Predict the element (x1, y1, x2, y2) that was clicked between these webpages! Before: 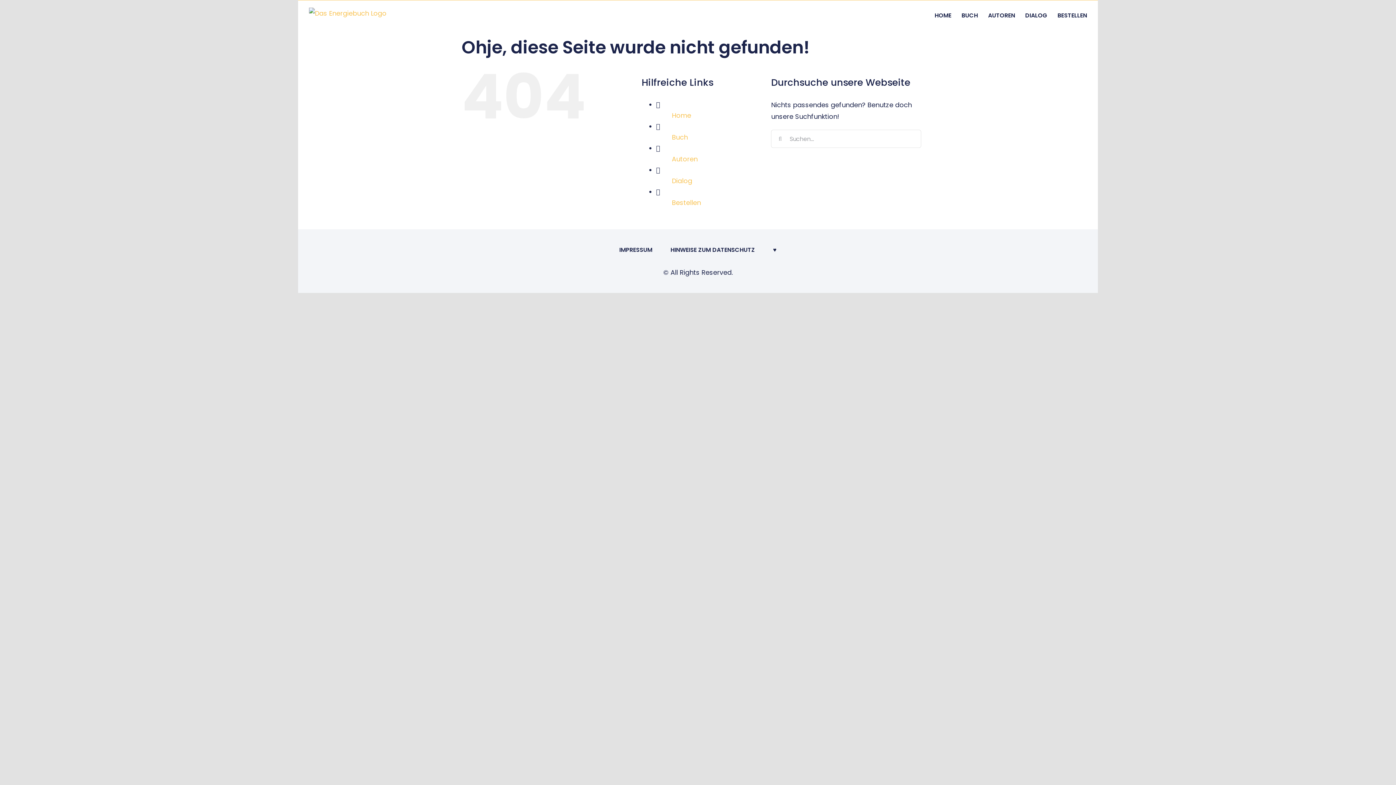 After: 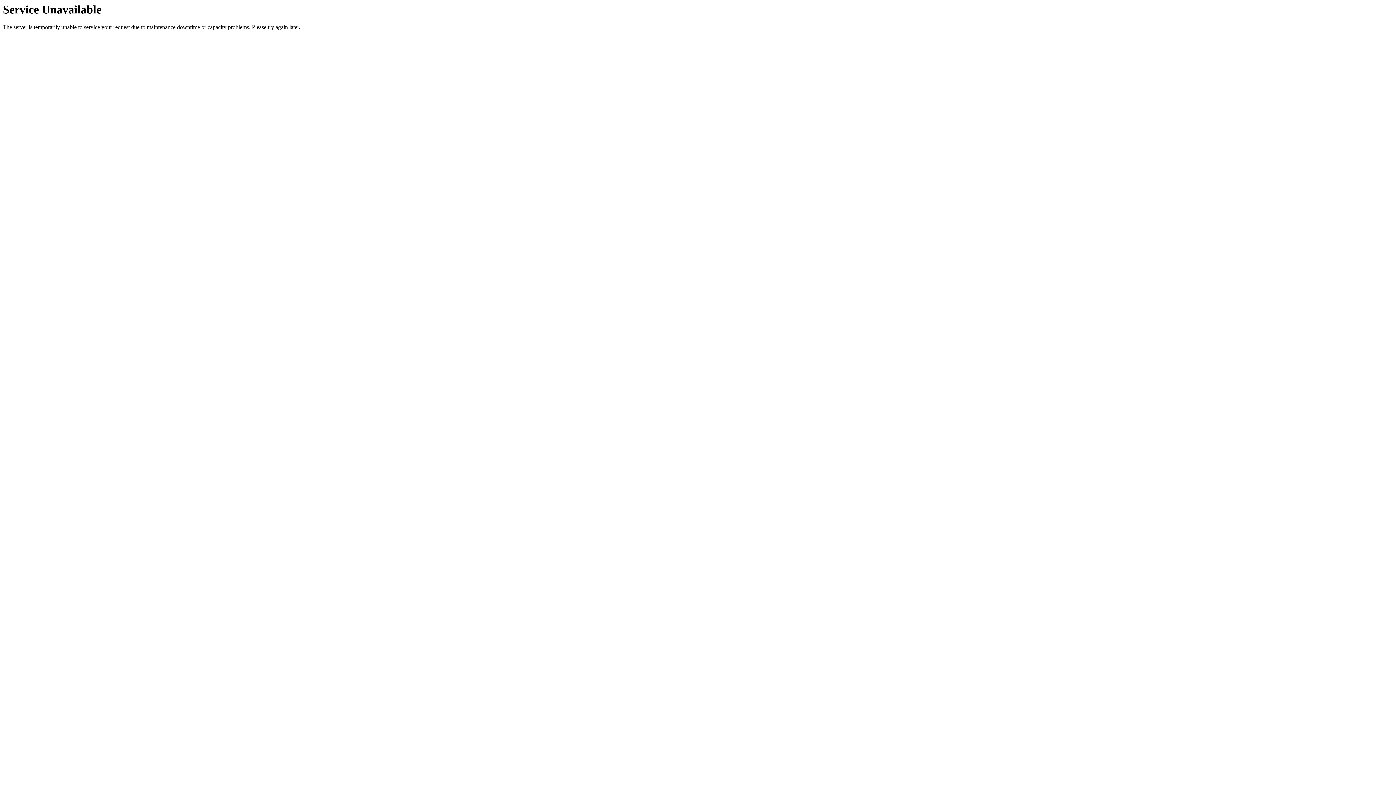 Action: label: Autoren bbox: (672, 154, 697, 163)